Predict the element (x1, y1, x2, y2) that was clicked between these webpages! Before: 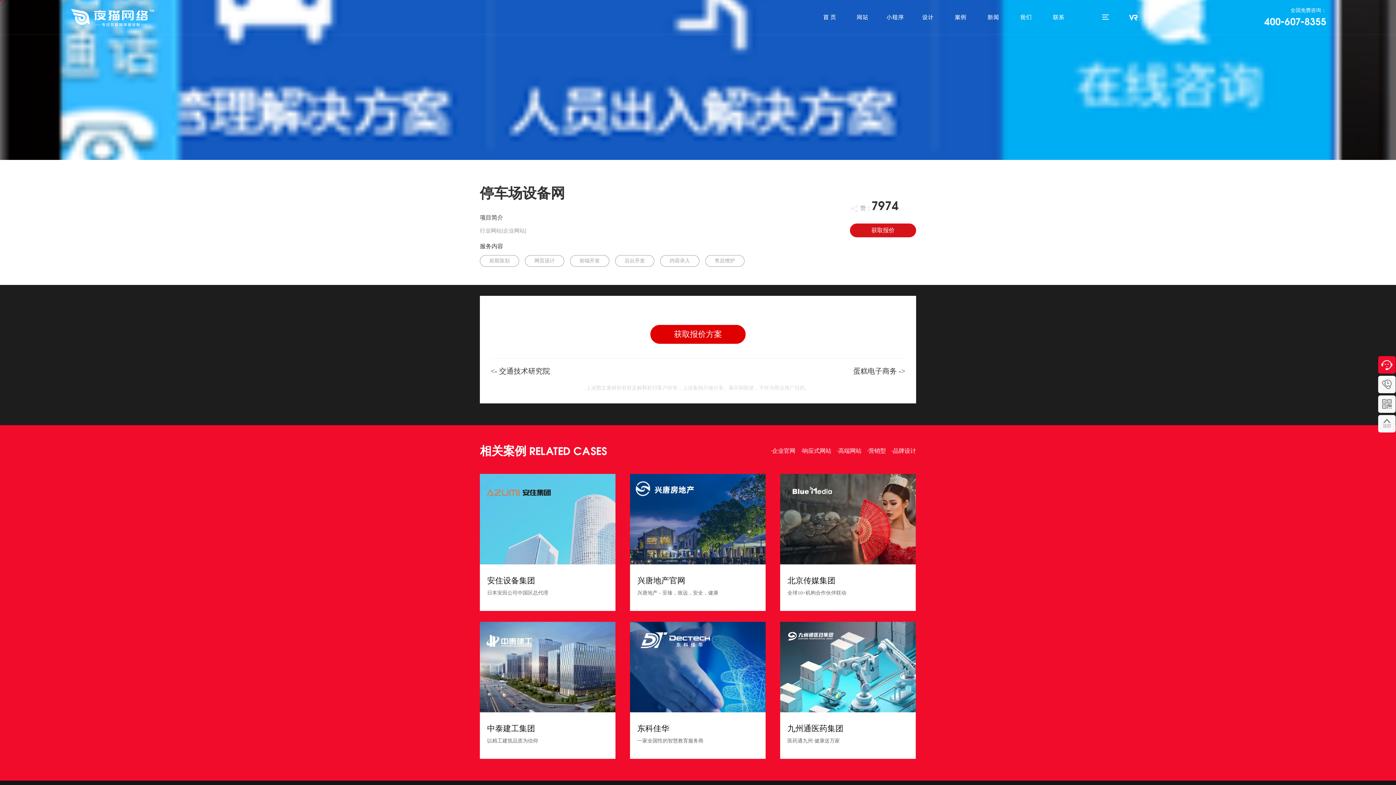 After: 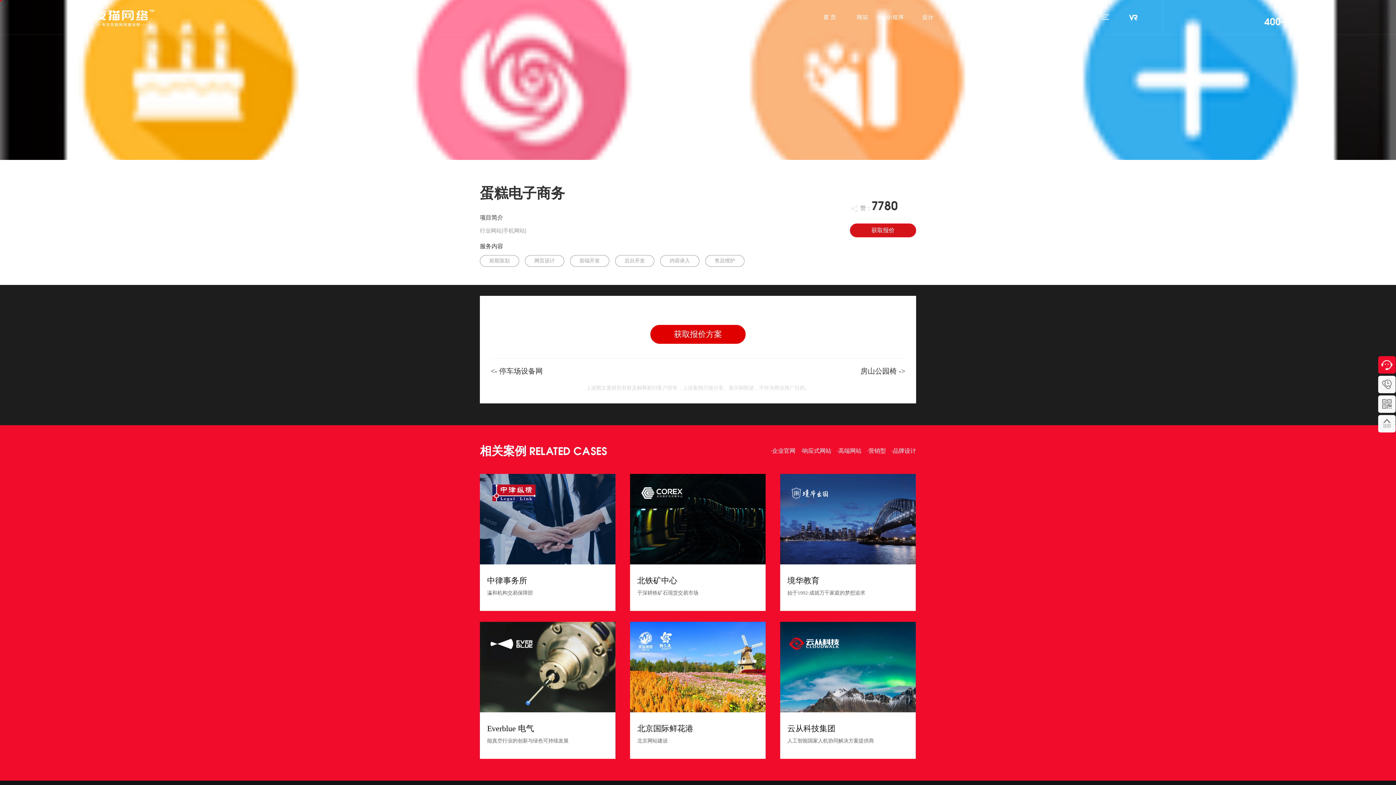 Action: label: 蛋糕电子商务 -> bbox: (853, 367, 905, 375)